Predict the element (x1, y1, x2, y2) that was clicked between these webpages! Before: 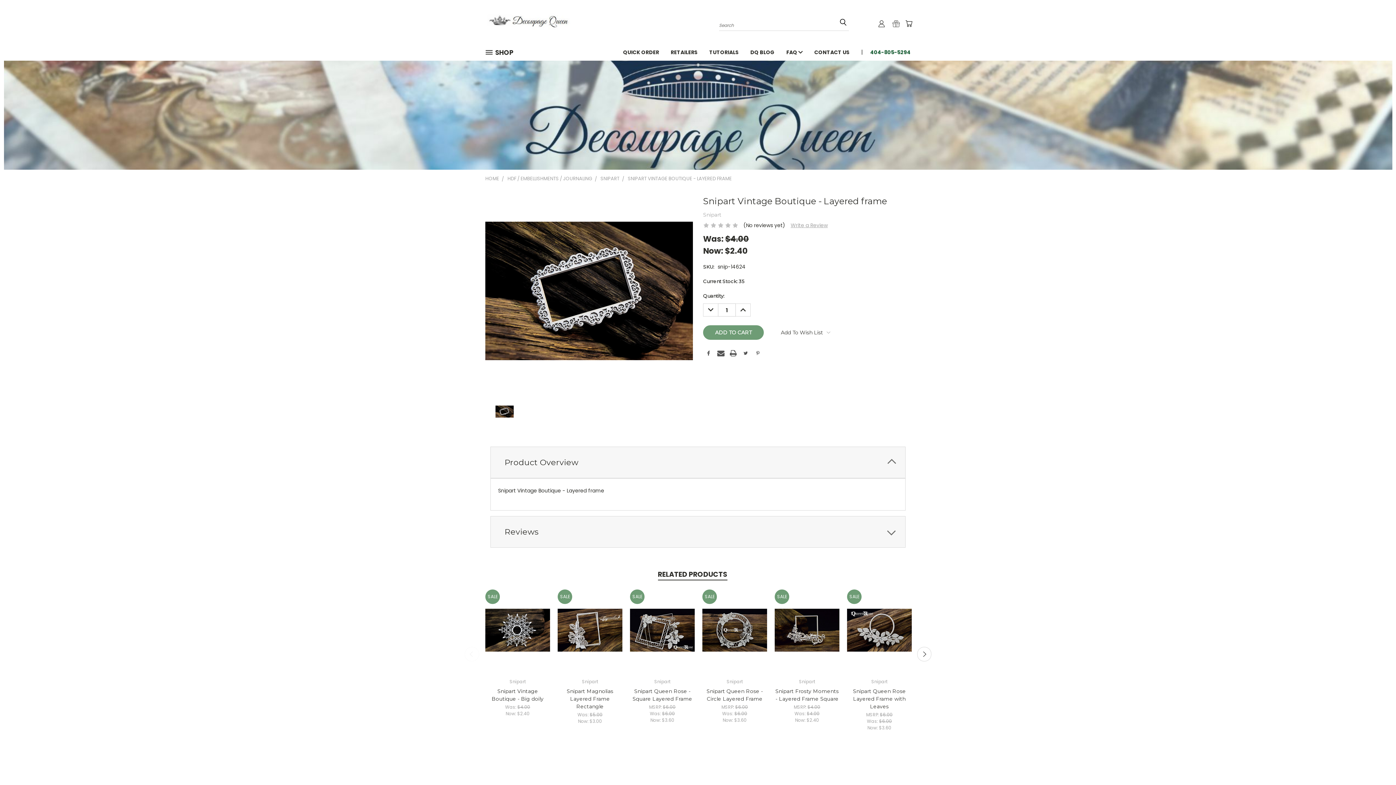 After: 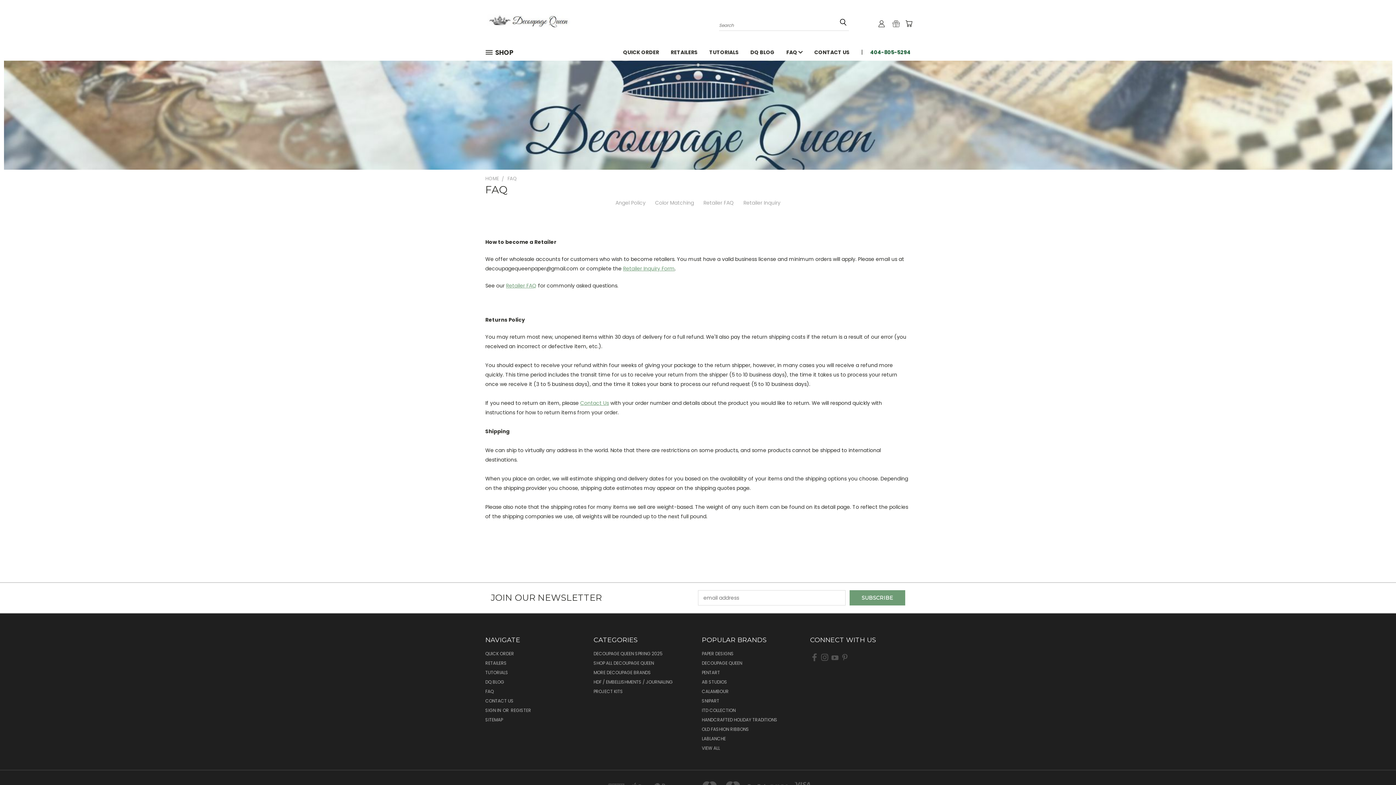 Action: bbox: (780, 43, 808, 60) label: FAQ 